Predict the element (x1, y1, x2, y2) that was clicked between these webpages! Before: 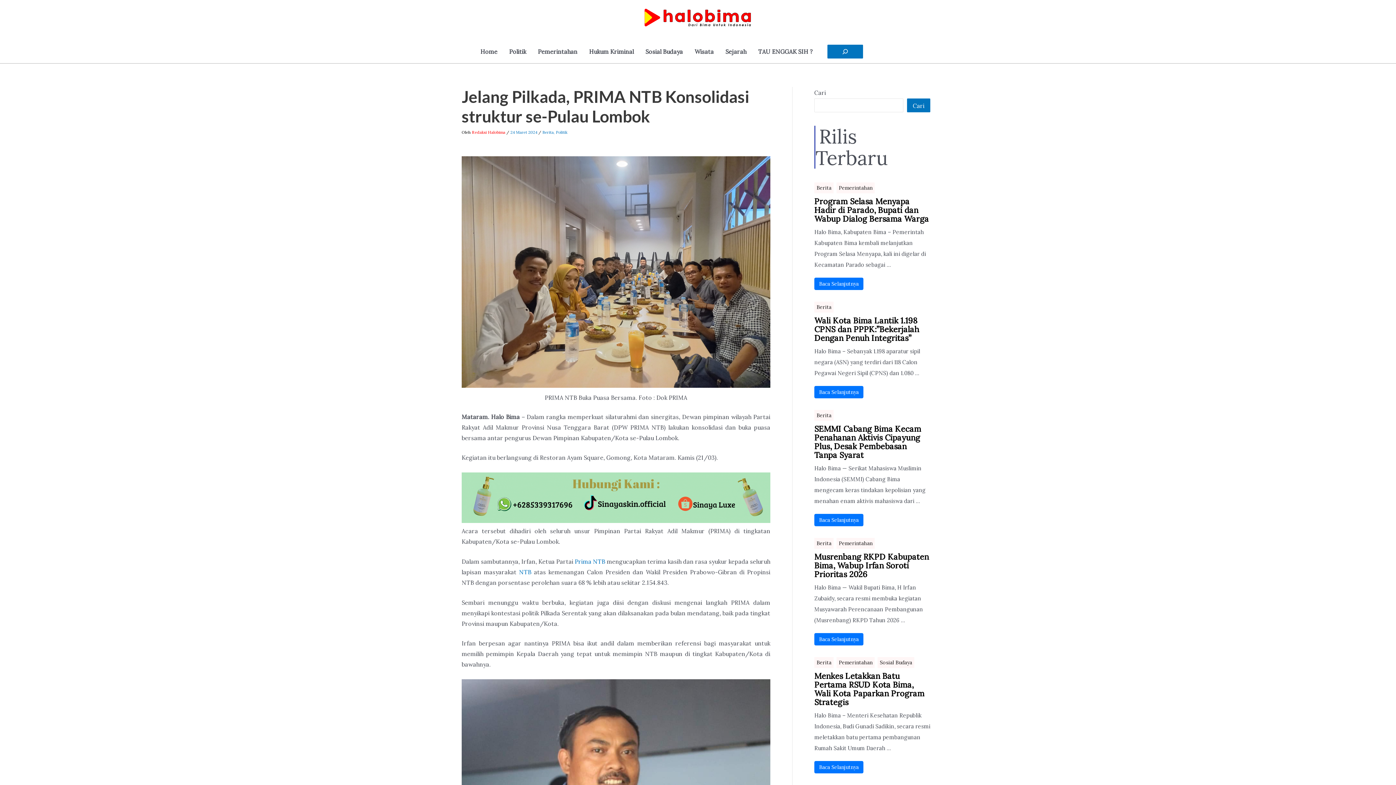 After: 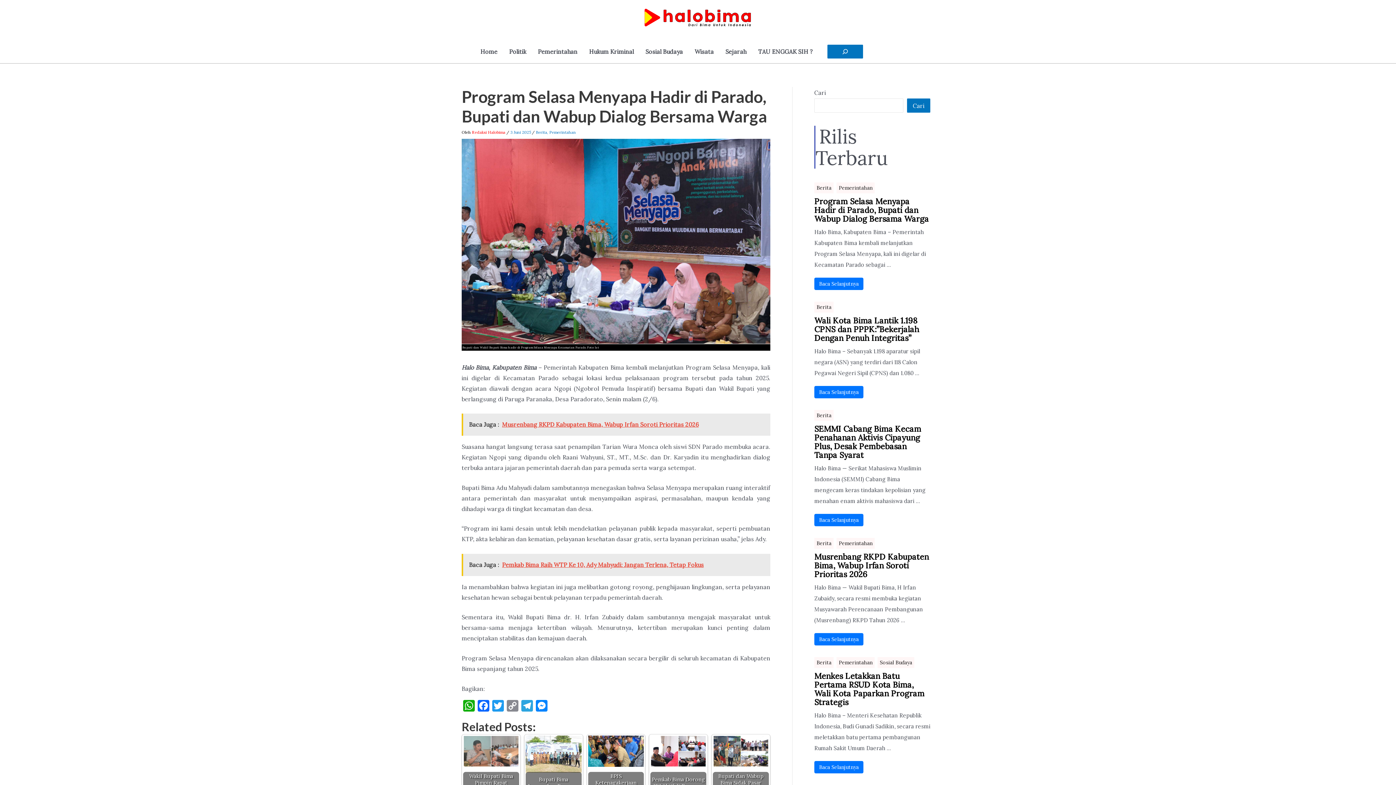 Action: label: Program Selasa Menyapa Hadir di Parado, Bupati dan Wabup Dialog Bersama Warga bbox: (814, 197, 930, 223)